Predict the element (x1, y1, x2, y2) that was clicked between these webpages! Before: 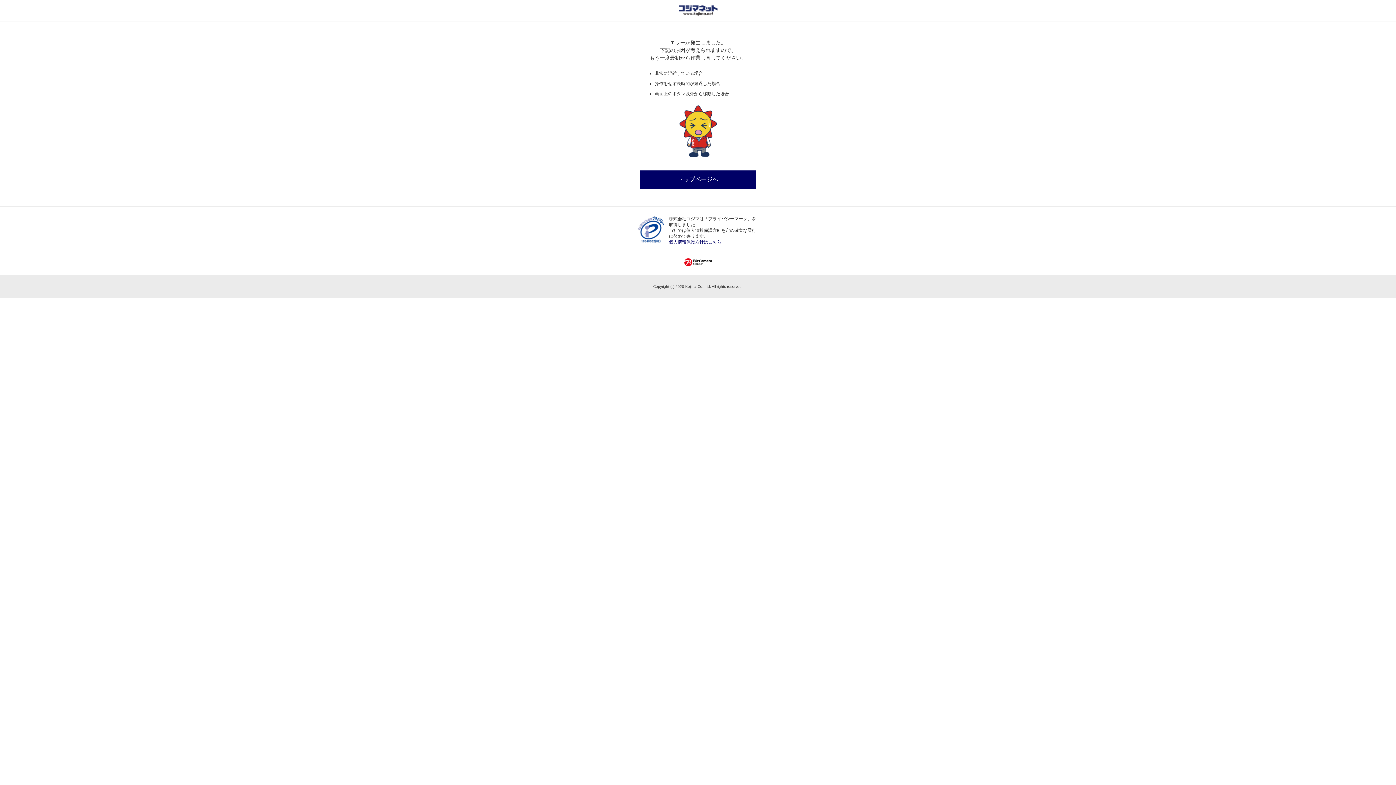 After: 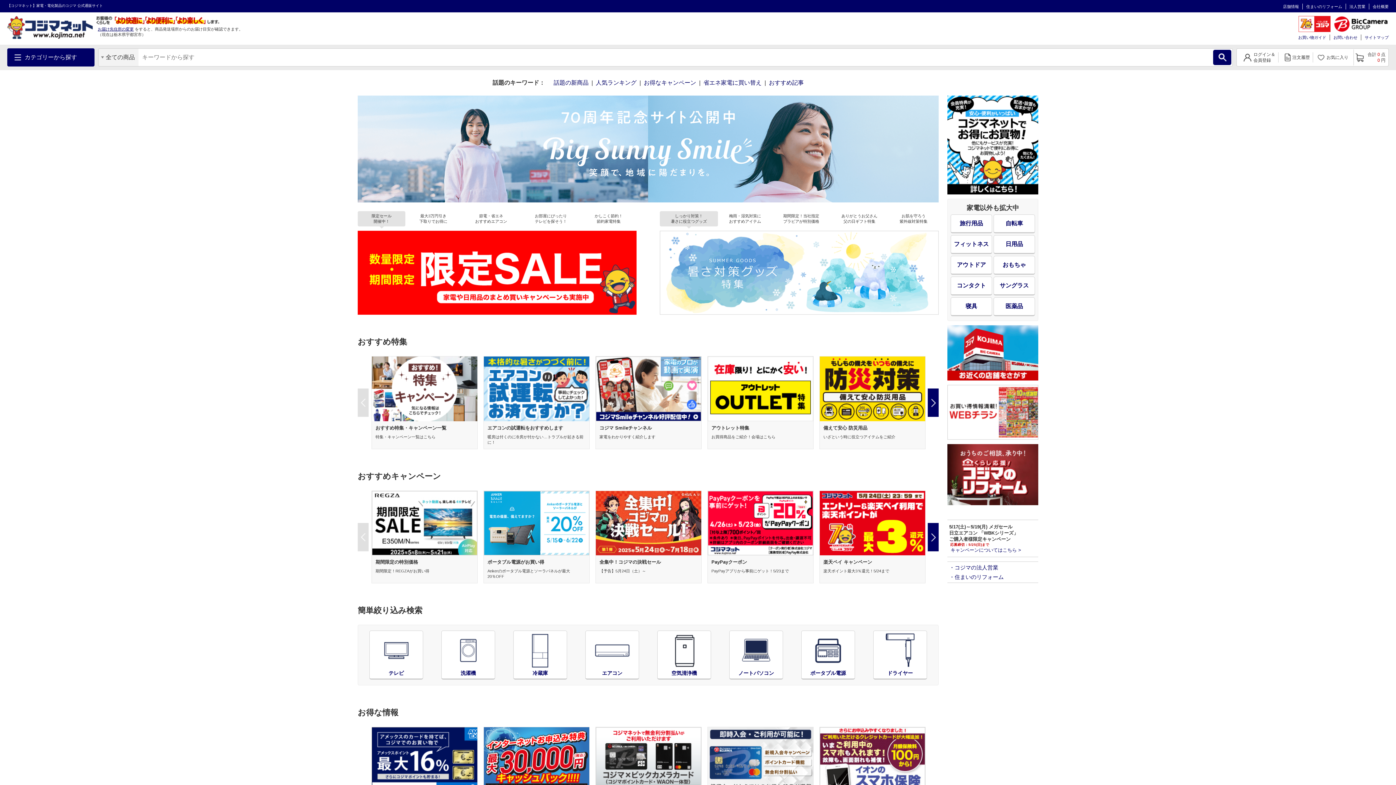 Action: bbox: (683, 258, 712, 266)